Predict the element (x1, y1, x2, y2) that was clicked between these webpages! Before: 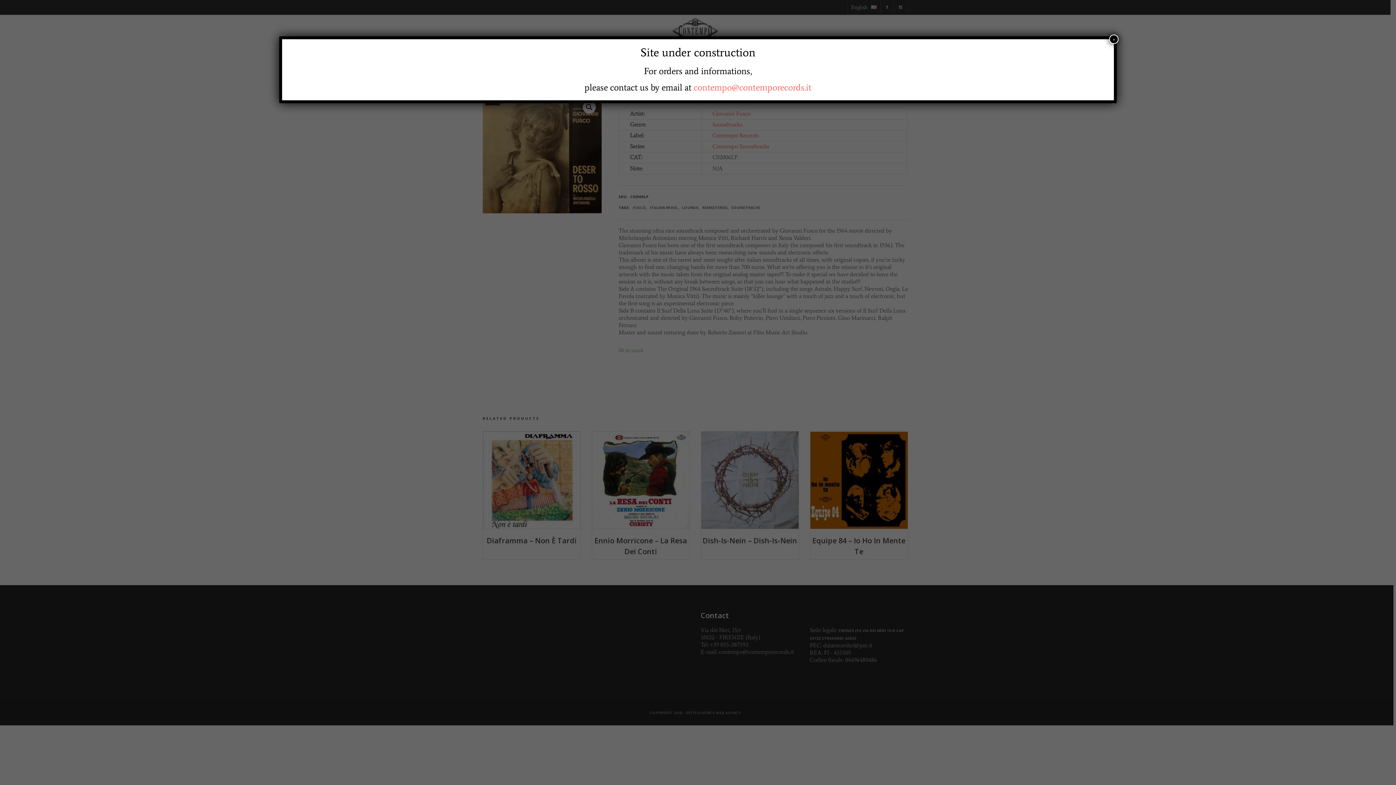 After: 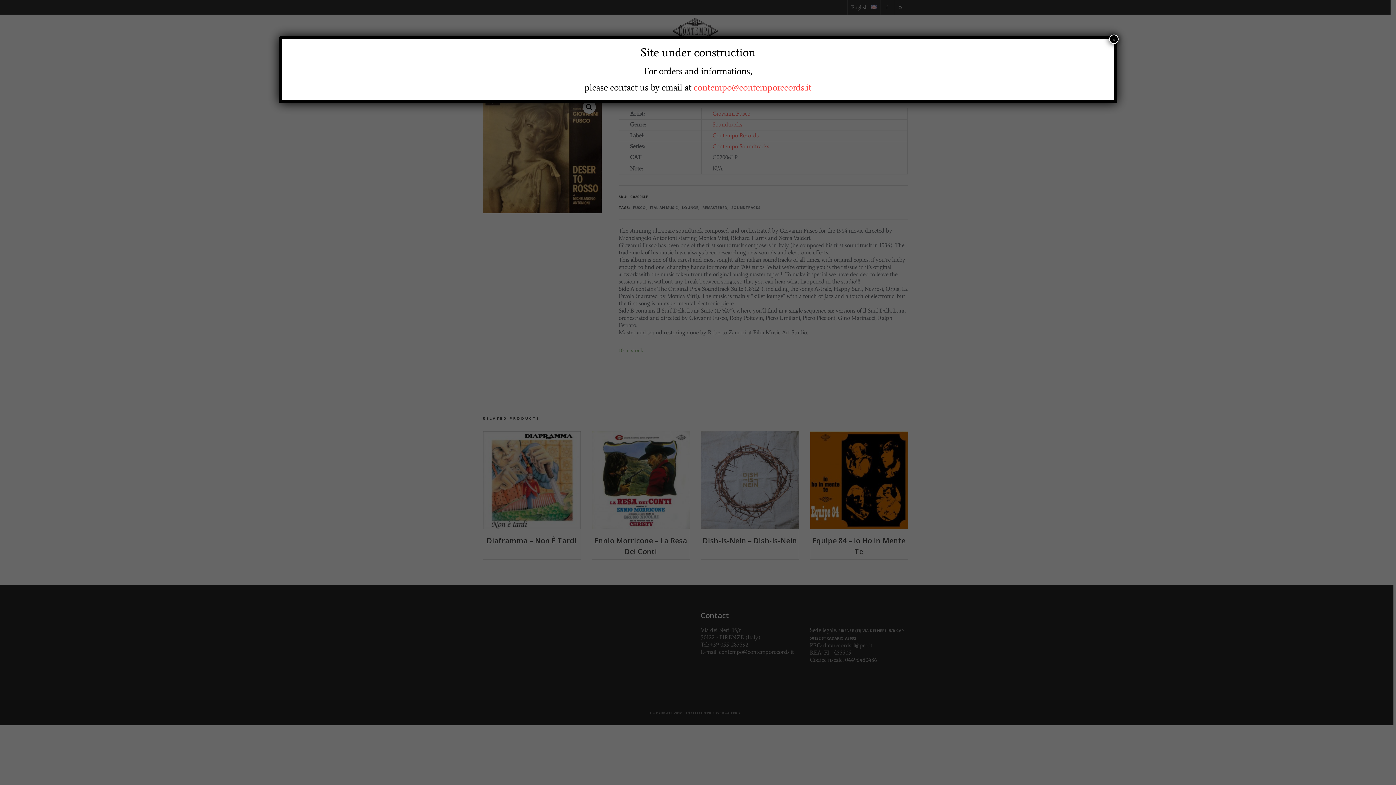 Action: bbox: (693, 81, 811, 93) label: contempo@contemporecords.it